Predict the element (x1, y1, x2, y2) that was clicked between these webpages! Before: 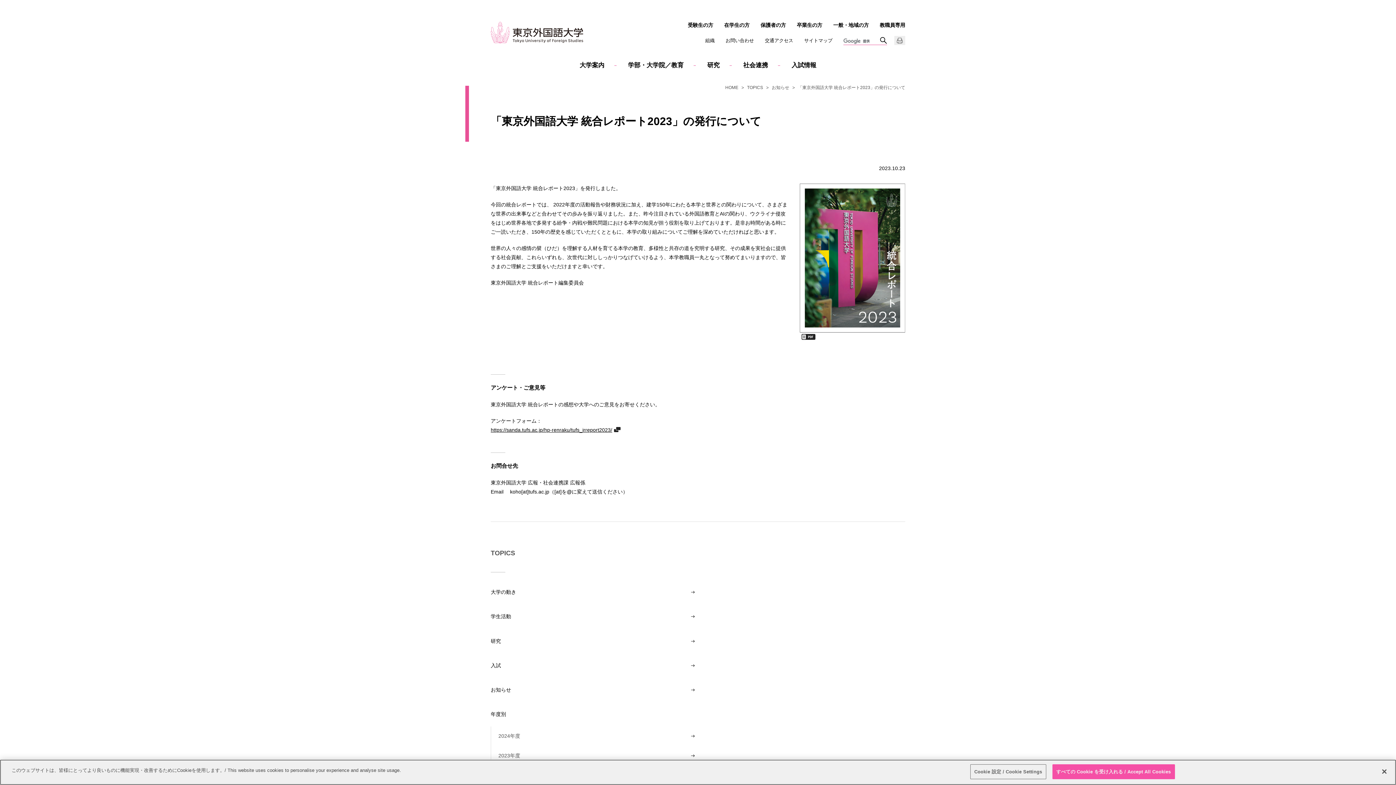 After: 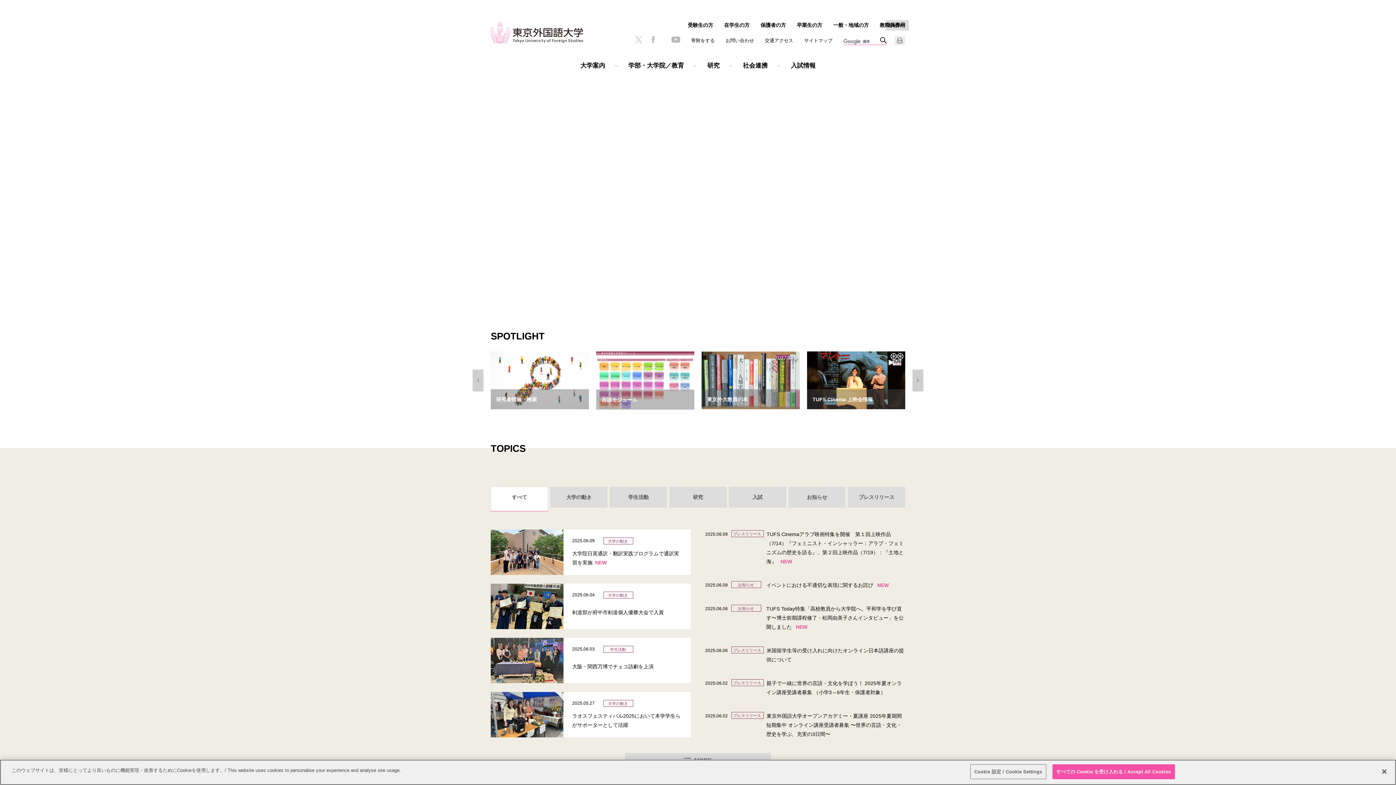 Action: label: HOME bbox: (725, 85, 738, 90)